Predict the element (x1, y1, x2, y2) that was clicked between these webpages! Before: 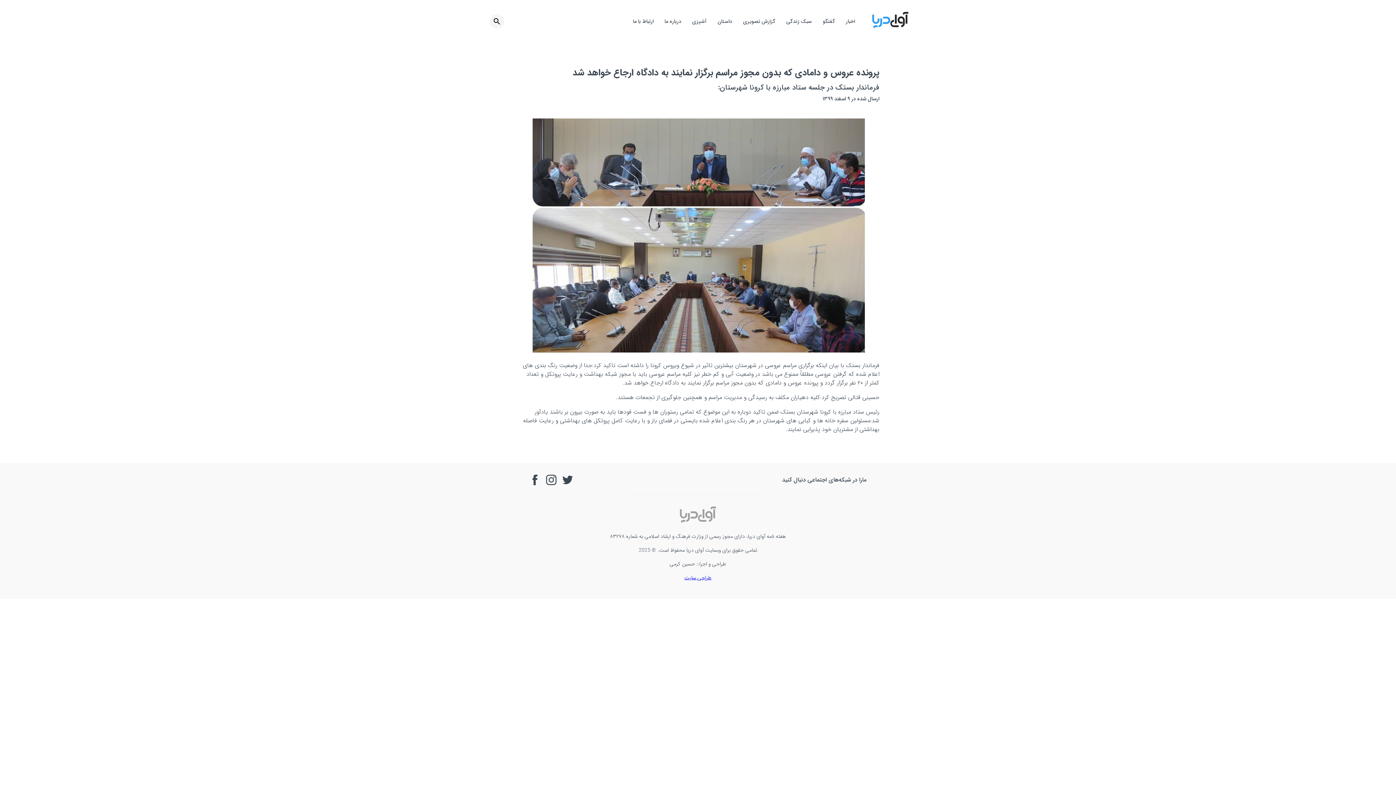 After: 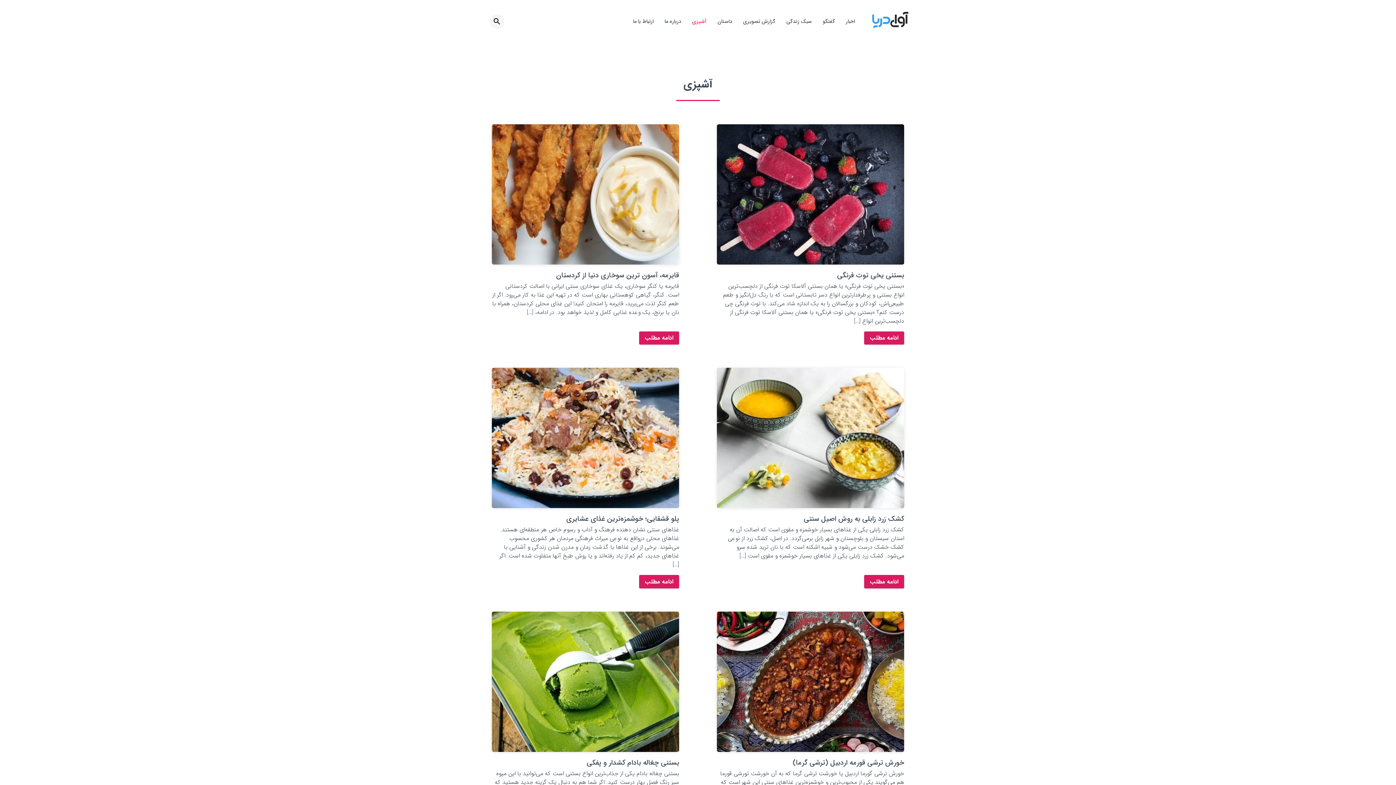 Action: label: آشپزی bbox: (689, 15, 709, 28)